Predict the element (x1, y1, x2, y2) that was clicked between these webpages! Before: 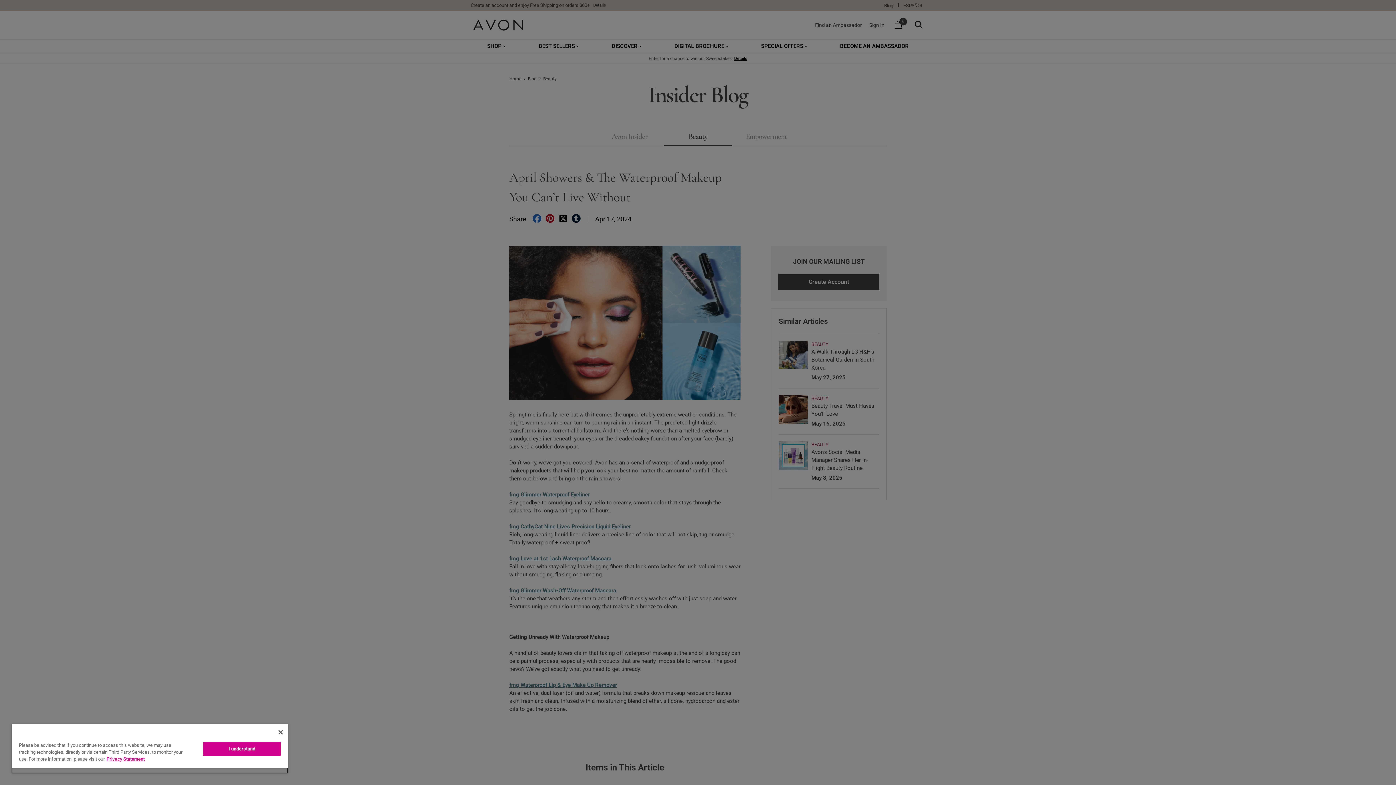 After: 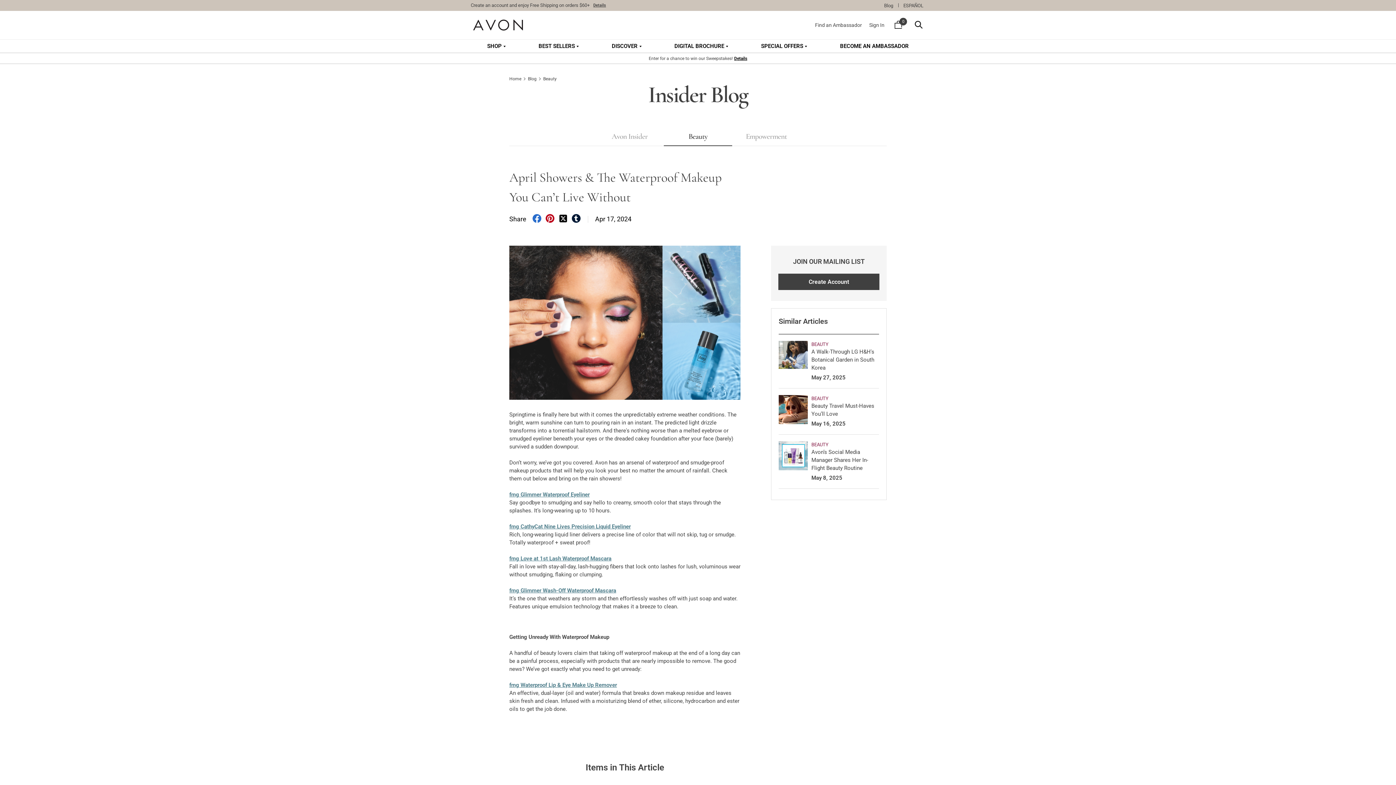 Action: bbox: (203, 742, 280, 756) label: I understand